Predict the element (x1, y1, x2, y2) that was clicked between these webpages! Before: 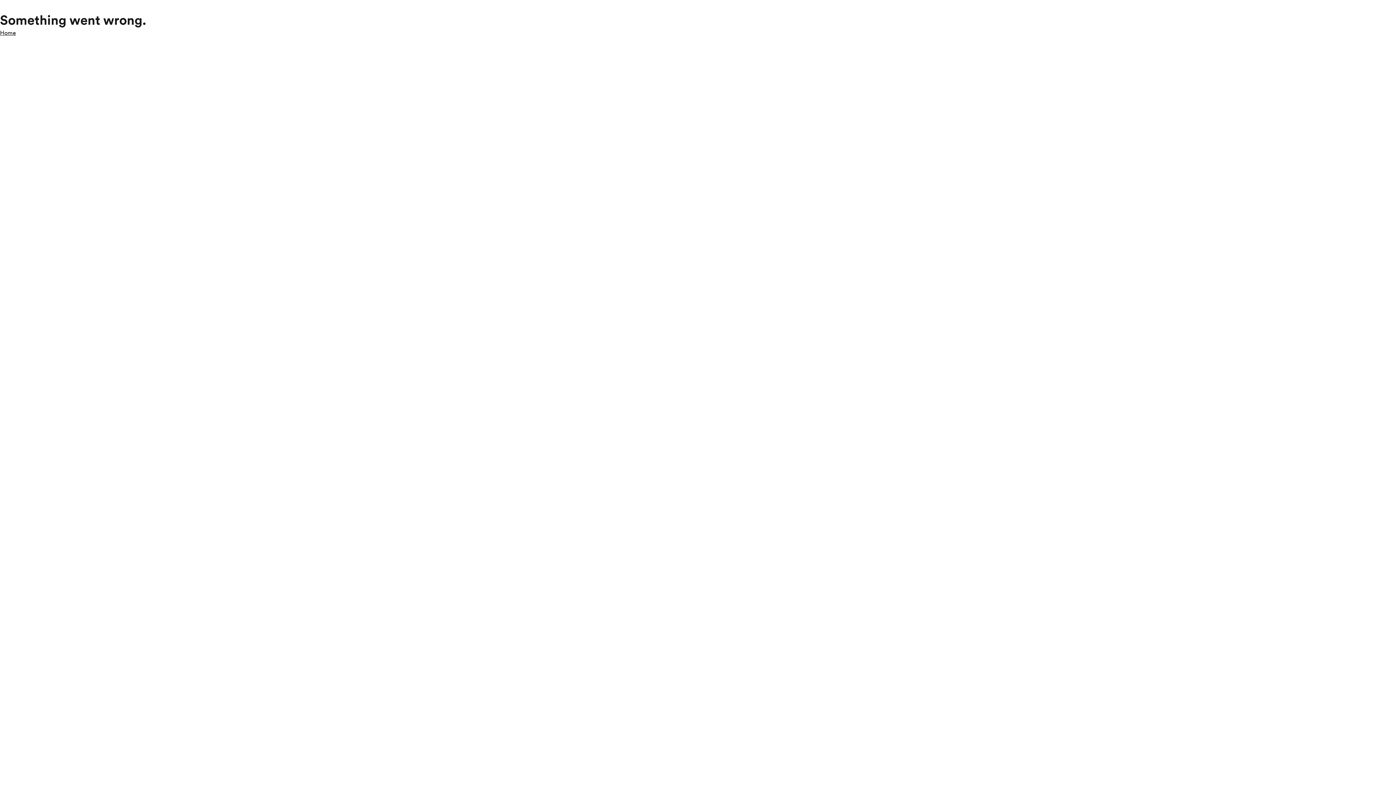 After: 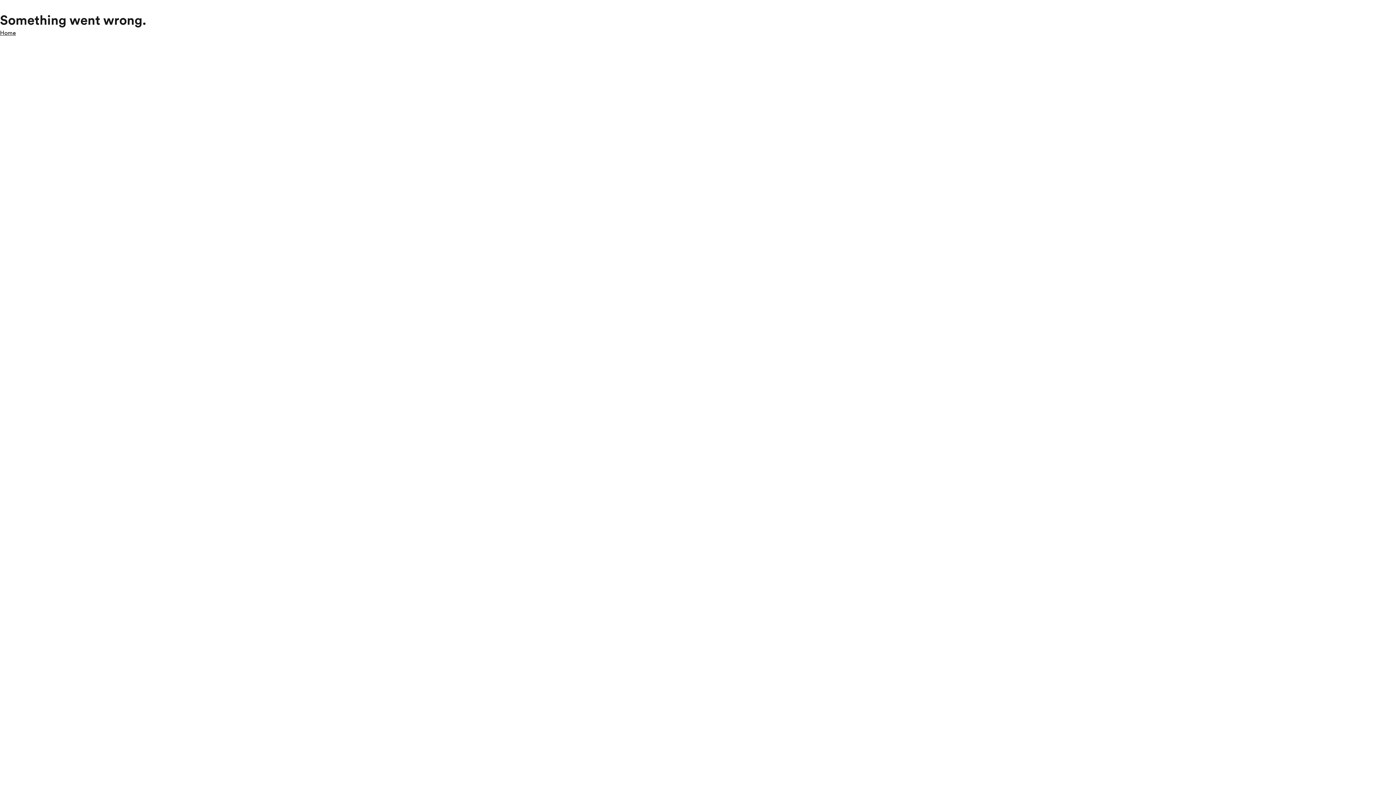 Action: label: Home bbox: (0, 28, 16, 37)